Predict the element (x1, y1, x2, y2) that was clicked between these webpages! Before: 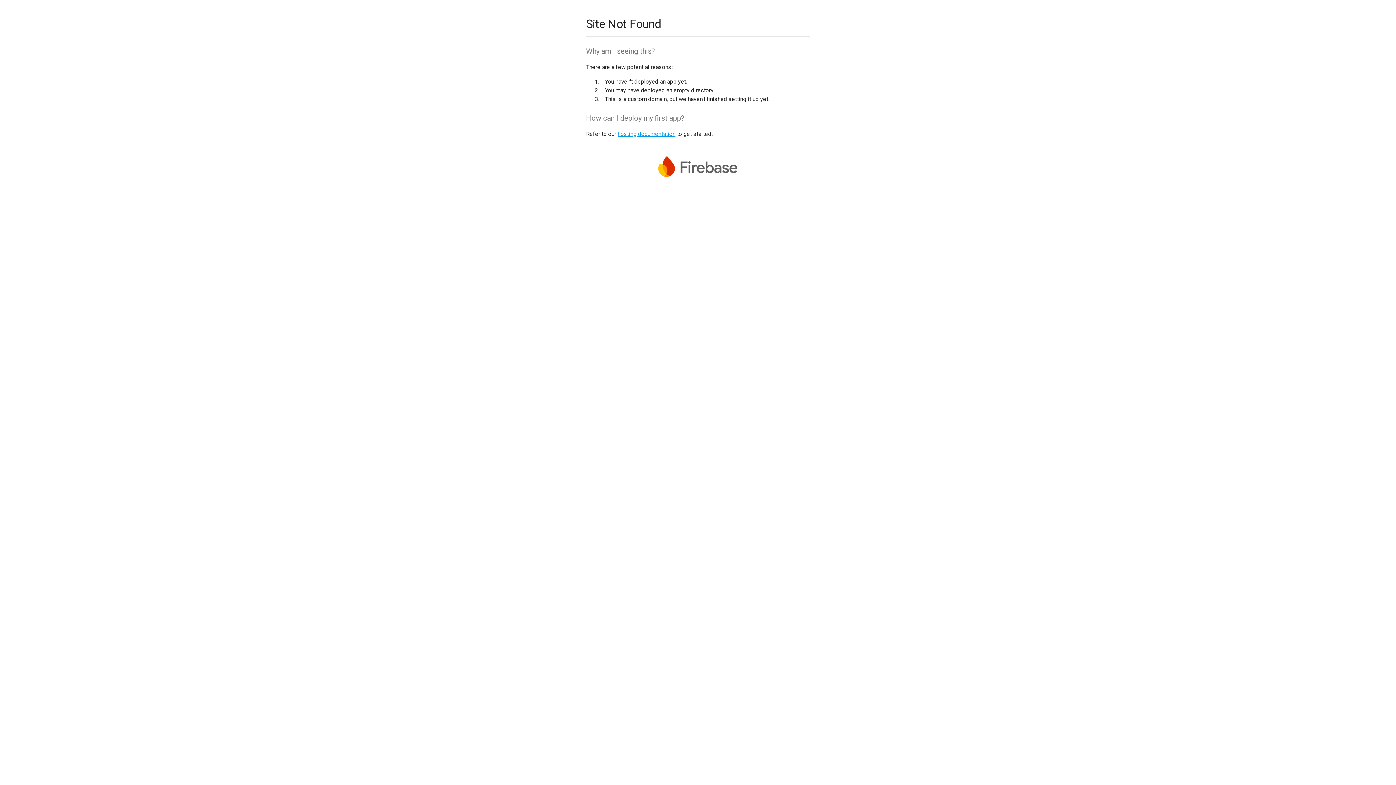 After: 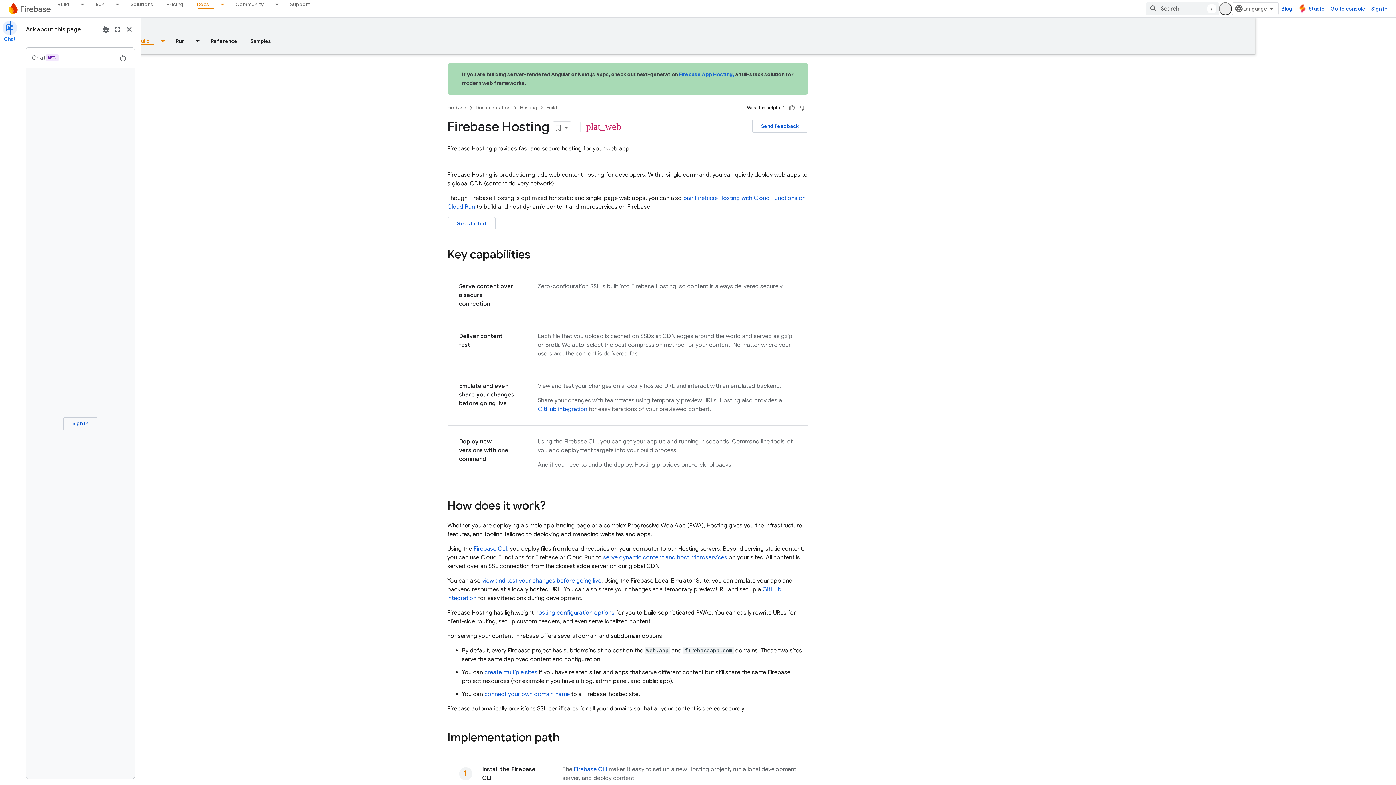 Action: label: hosting documentation bbox: (617, 130, 675, 137)